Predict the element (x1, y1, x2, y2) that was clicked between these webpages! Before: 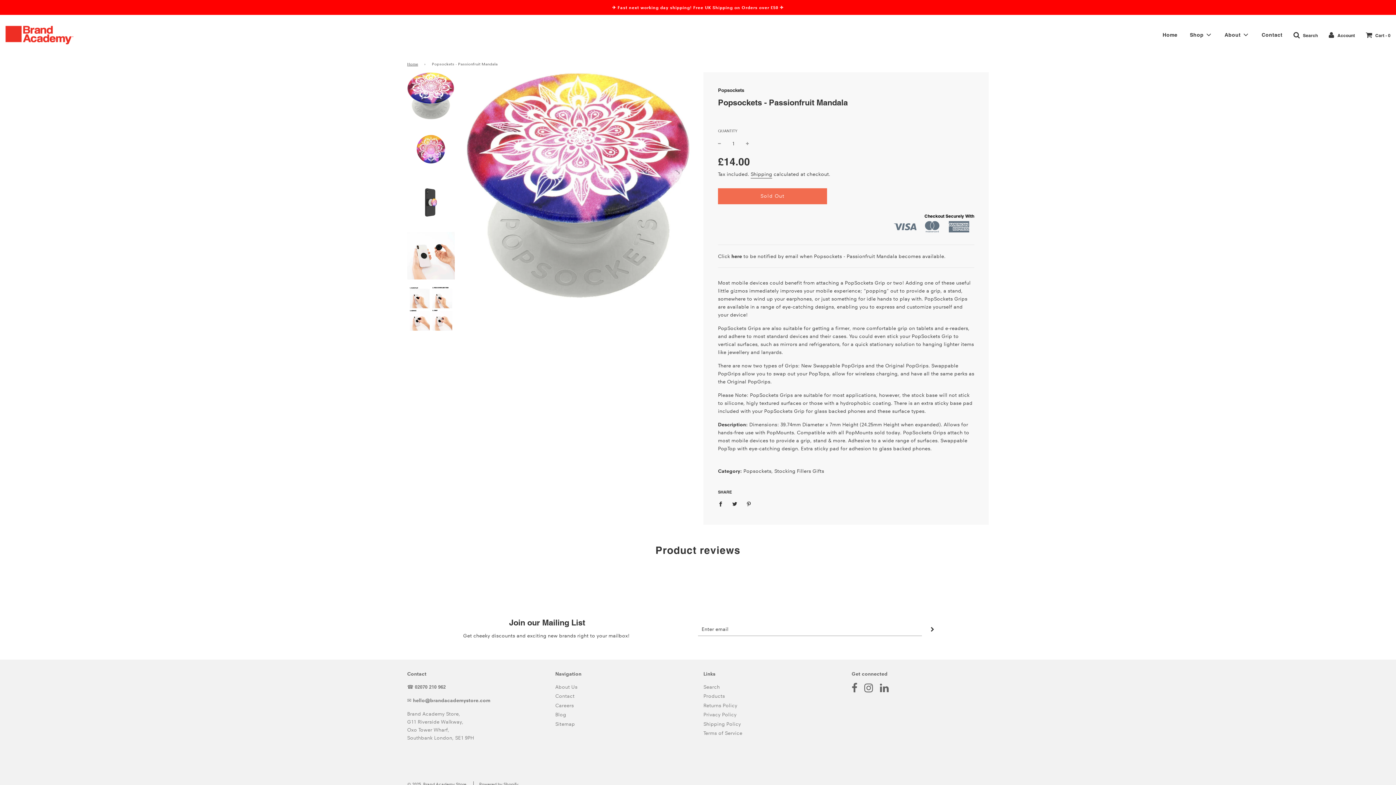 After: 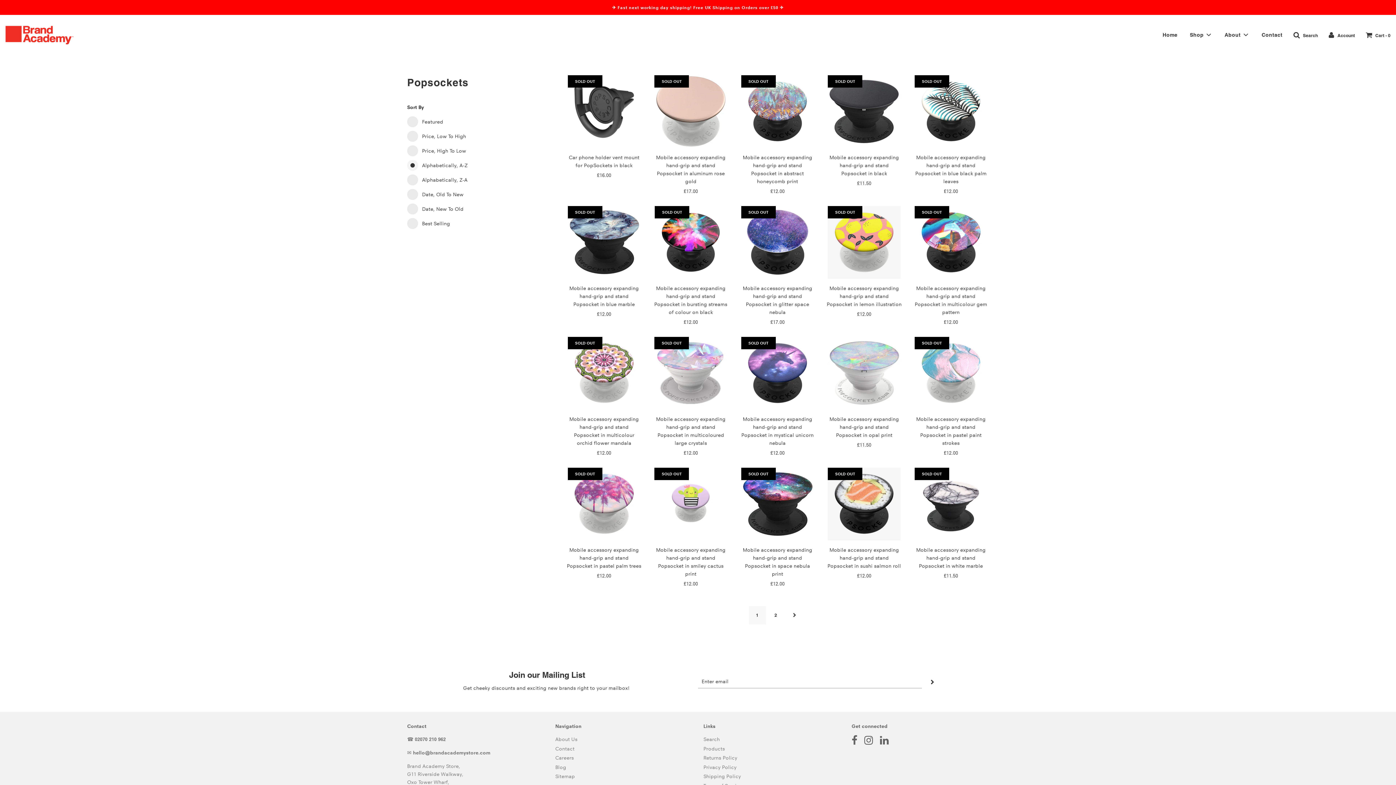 Action: label: Popsockets bbox: (718, 87, 744, 92)